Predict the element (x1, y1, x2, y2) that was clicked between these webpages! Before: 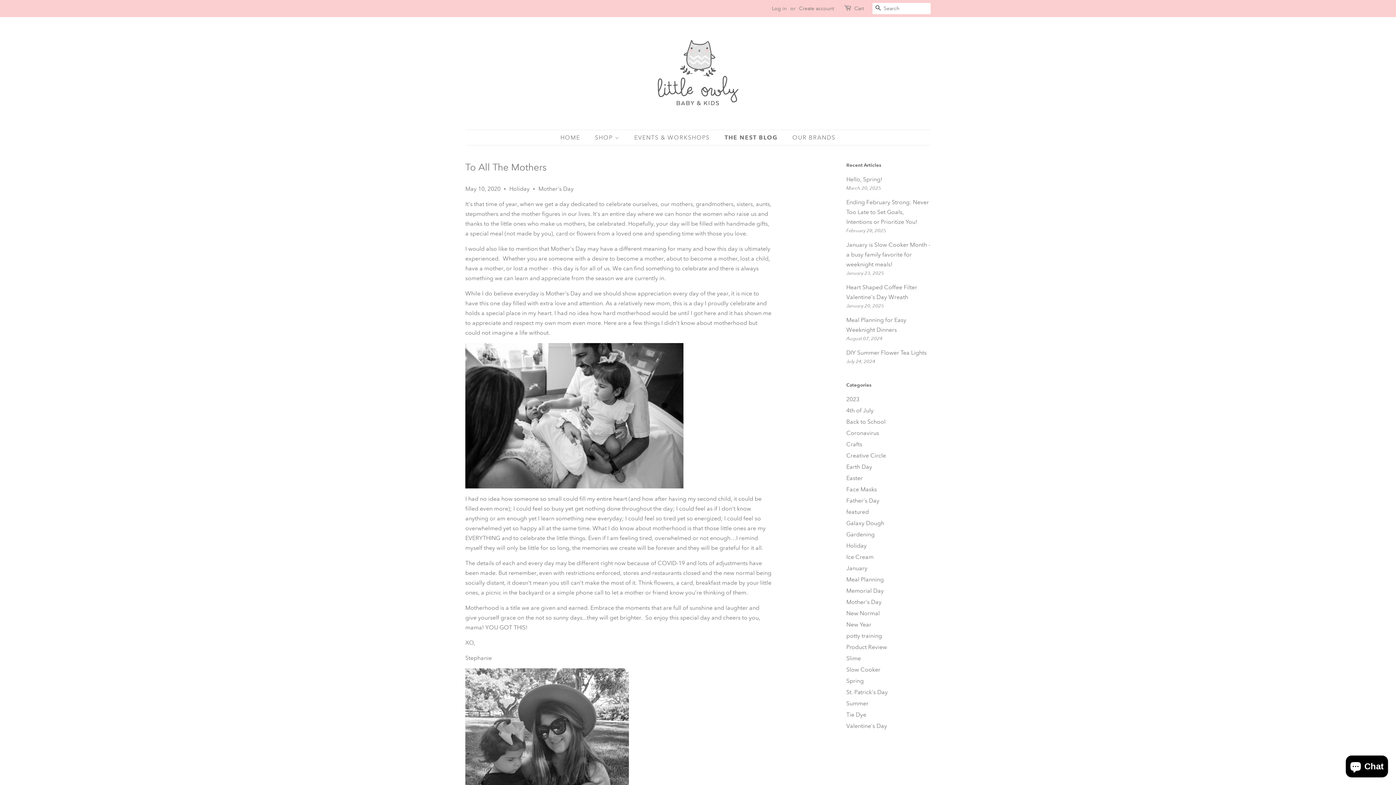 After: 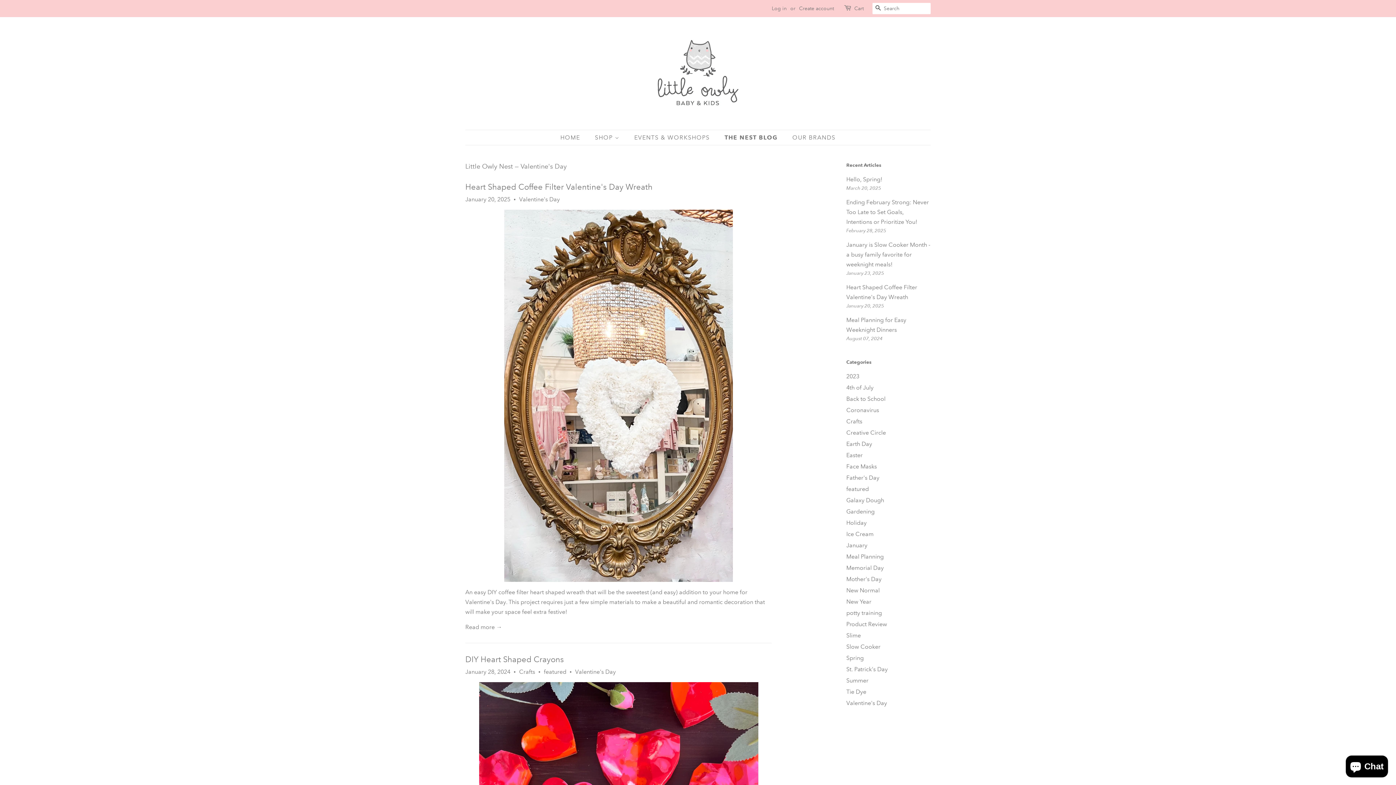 Action: label: Valentine's Day bbox: (846, 722, 887, 729)